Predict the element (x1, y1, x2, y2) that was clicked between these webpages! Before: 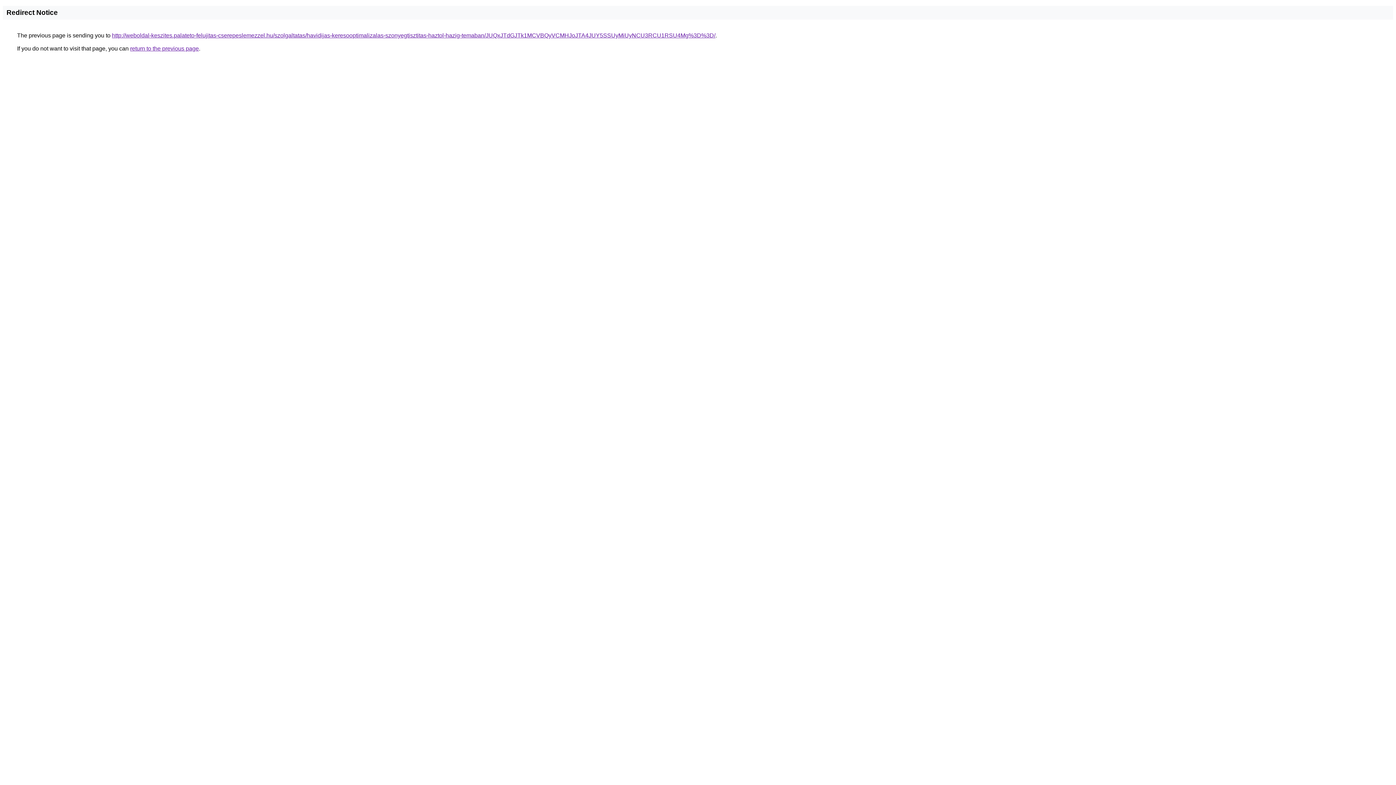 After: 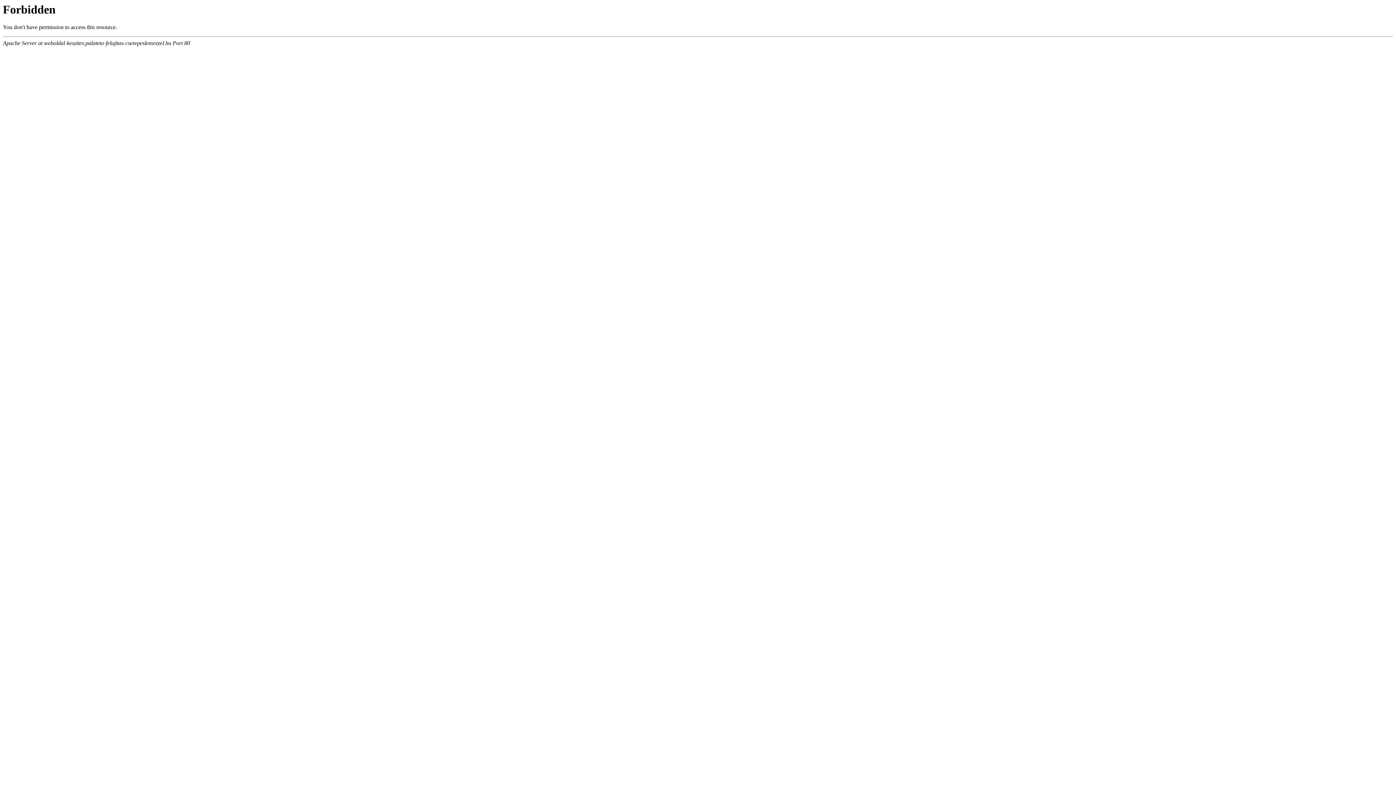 Action: bbox: (112, 32, 715, 38) label: http://weboldal-keszites.palateto-felujitas-cserepeslemezzel.hu/szolgaltatas/havidijas-keresooptimalizalas-szonyegtisztitas-haztol-hazig-temaban/JUQxJTdGJTk1MCVBQyVCMHJoJTA4JUY5SSUyMiUyNCU3RCU1RSU4Mg%3D%3D/